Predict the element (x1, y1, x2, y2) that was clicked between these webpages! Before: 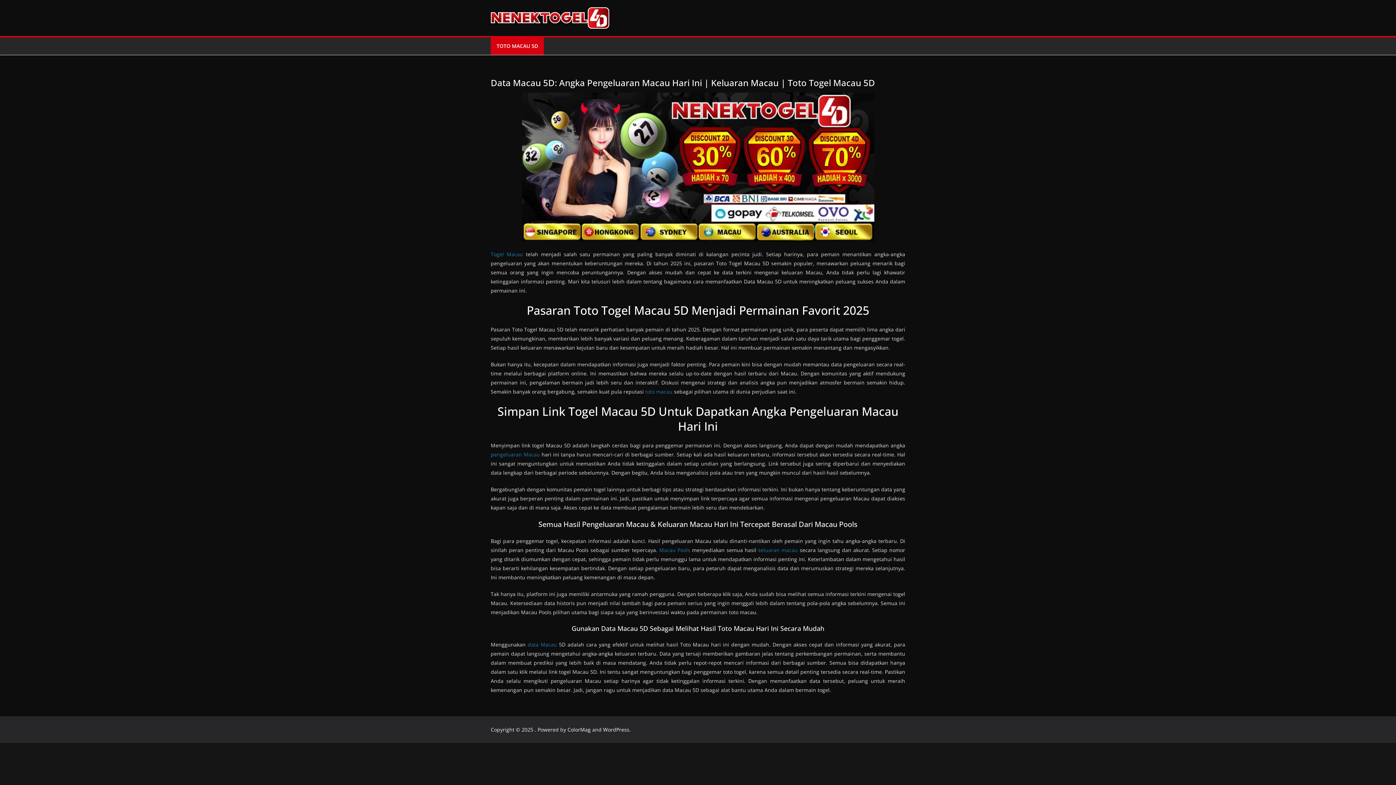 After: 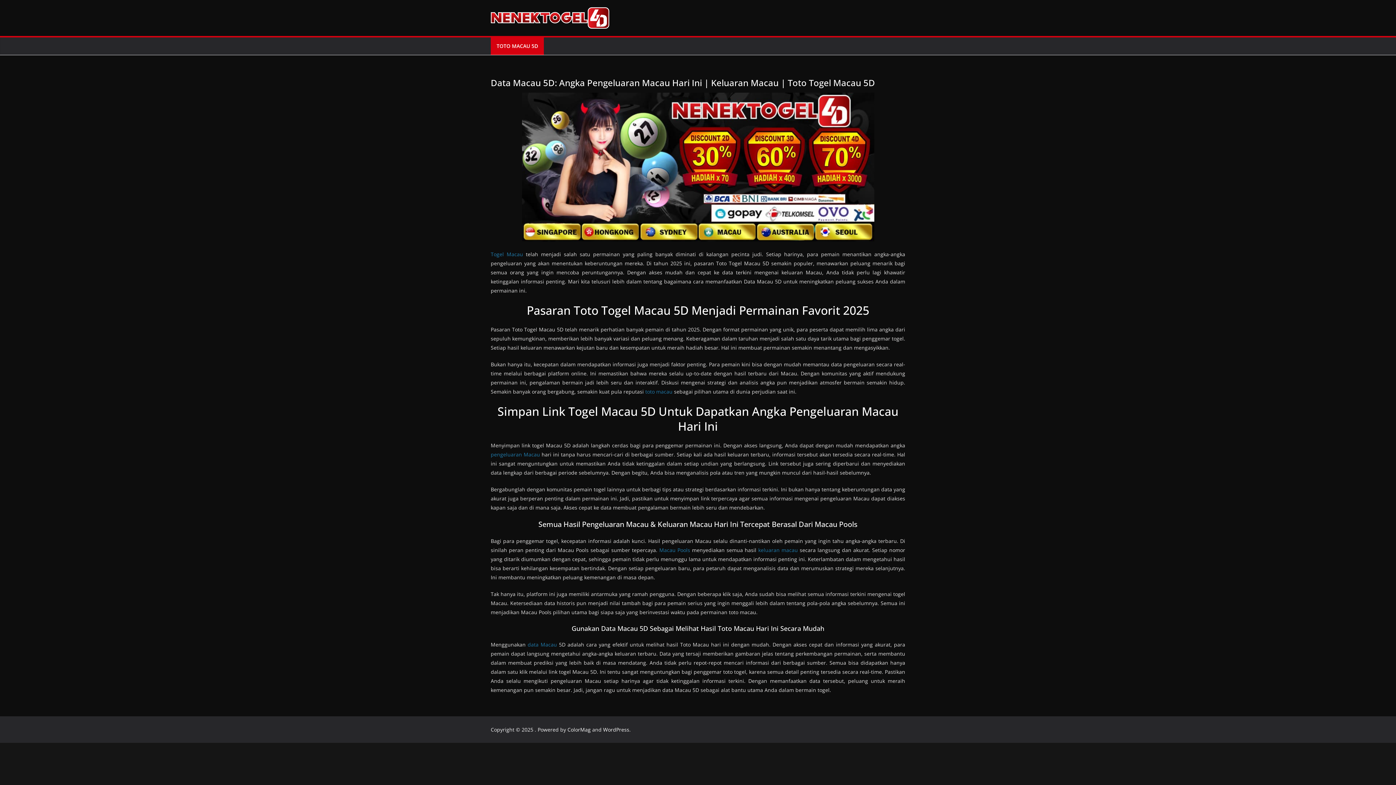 Action: label: toto macau bbox: (645, 388, 672, 395)